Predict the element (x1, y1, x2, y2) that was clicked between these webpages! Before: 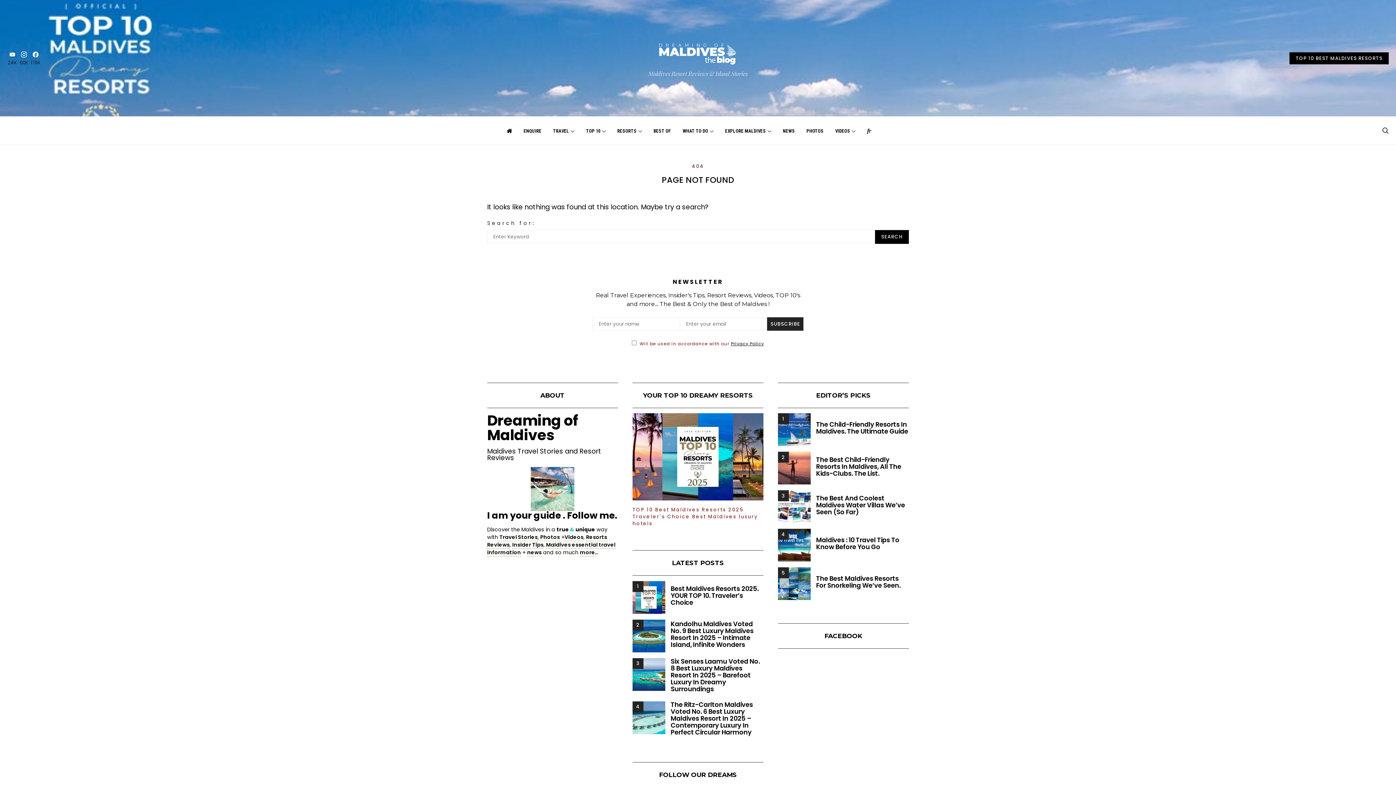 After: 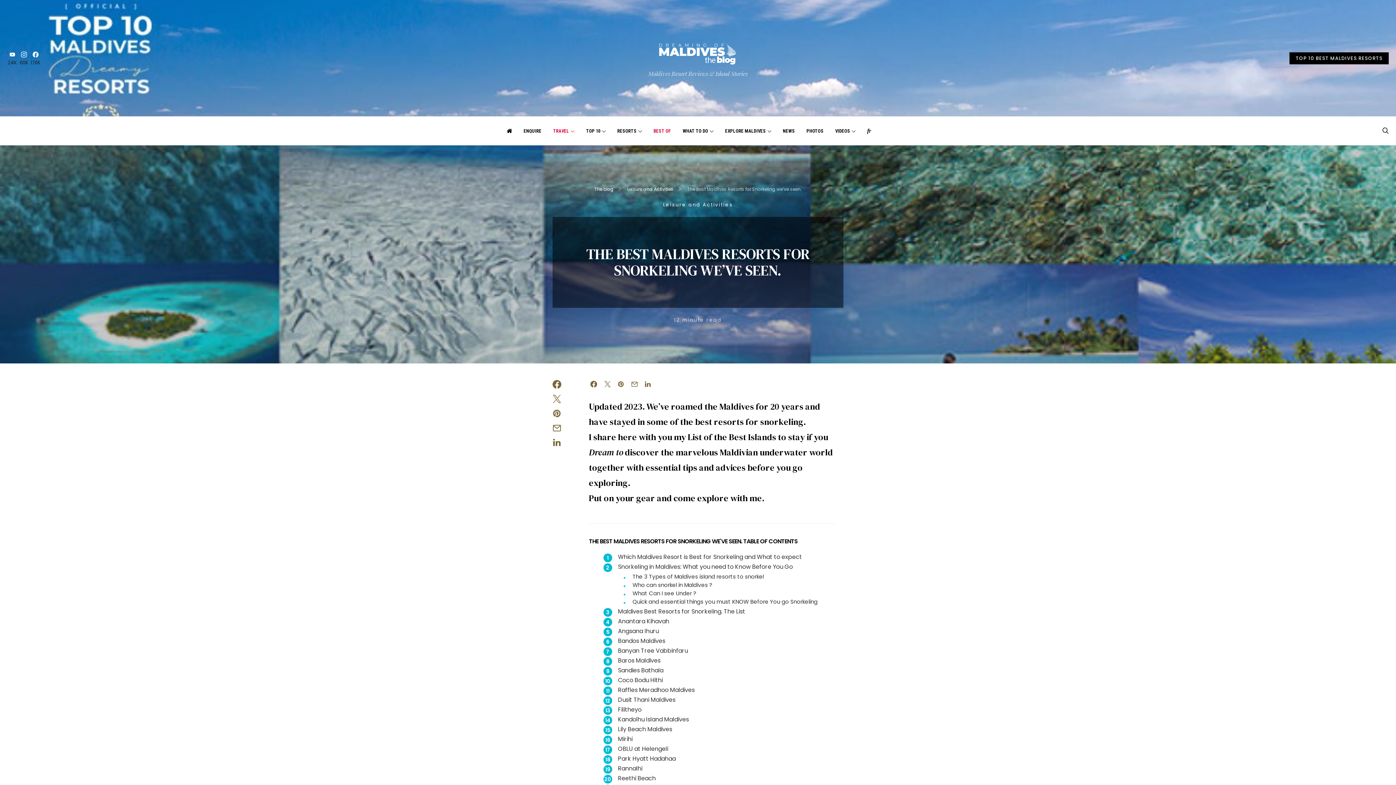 Action: label: The Best Maldives Resorts For Snorkeling We’ve Seen. bbox: (816, 574, 900, 590)